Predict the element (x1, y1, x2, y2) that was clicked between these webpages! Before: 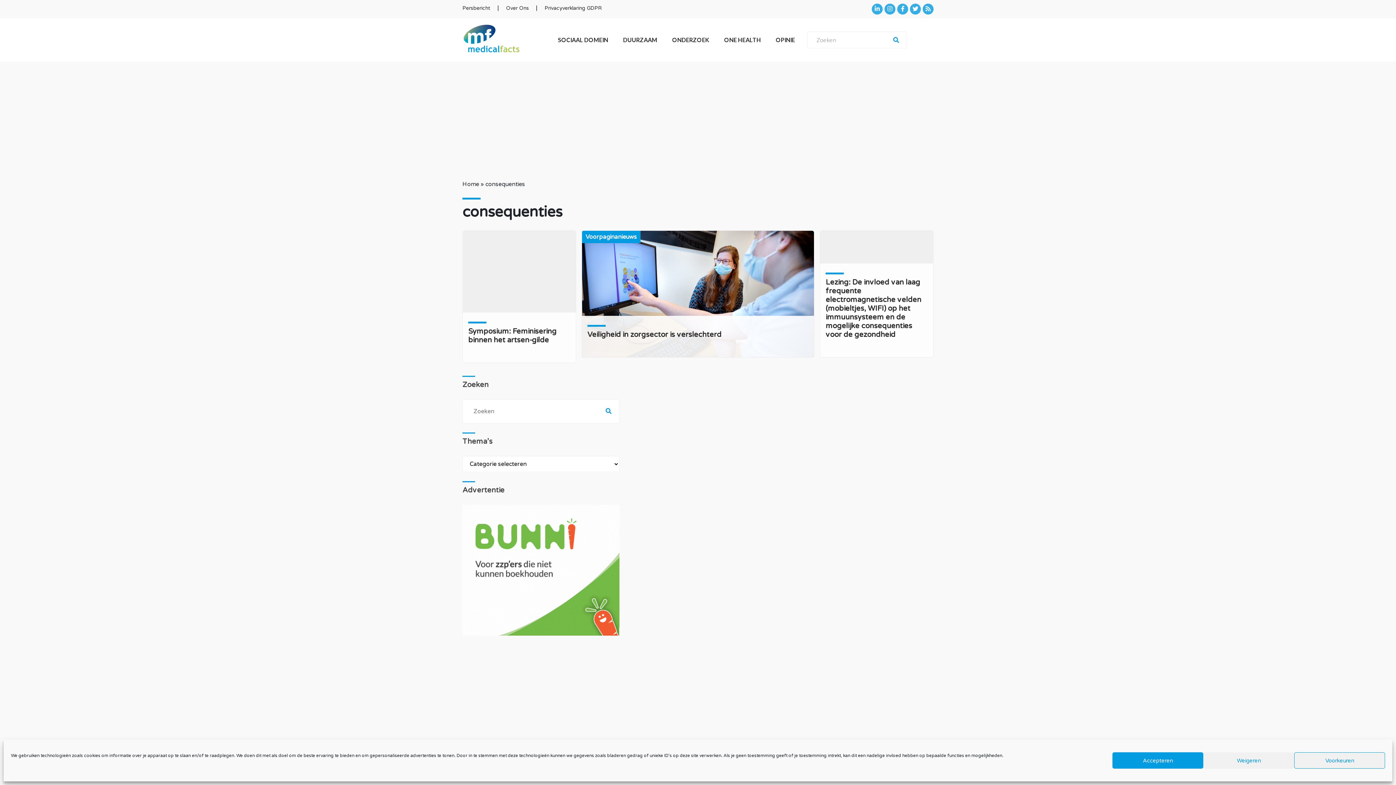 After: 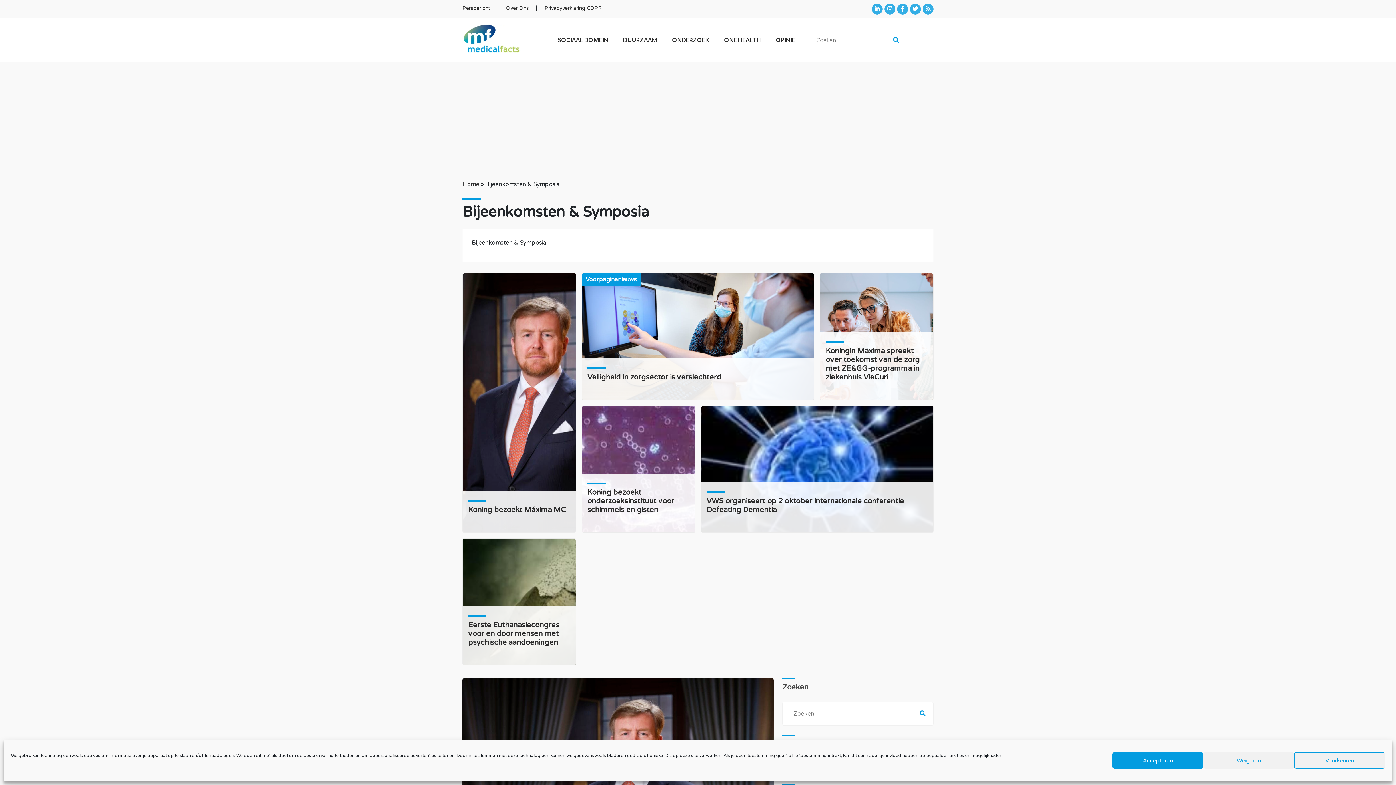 Action: label: Bijeenkomsten & Symposia bbox: (587, 349, 654, 355)